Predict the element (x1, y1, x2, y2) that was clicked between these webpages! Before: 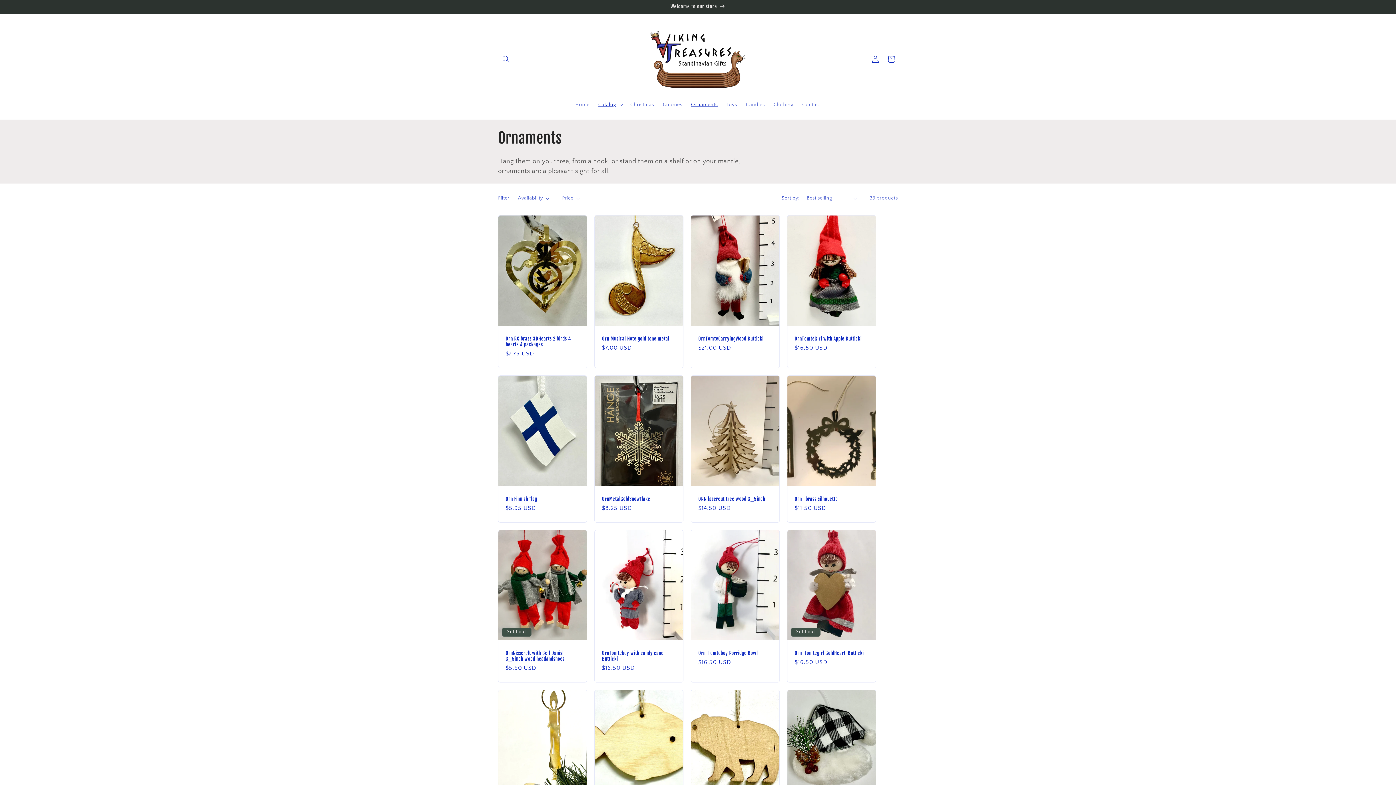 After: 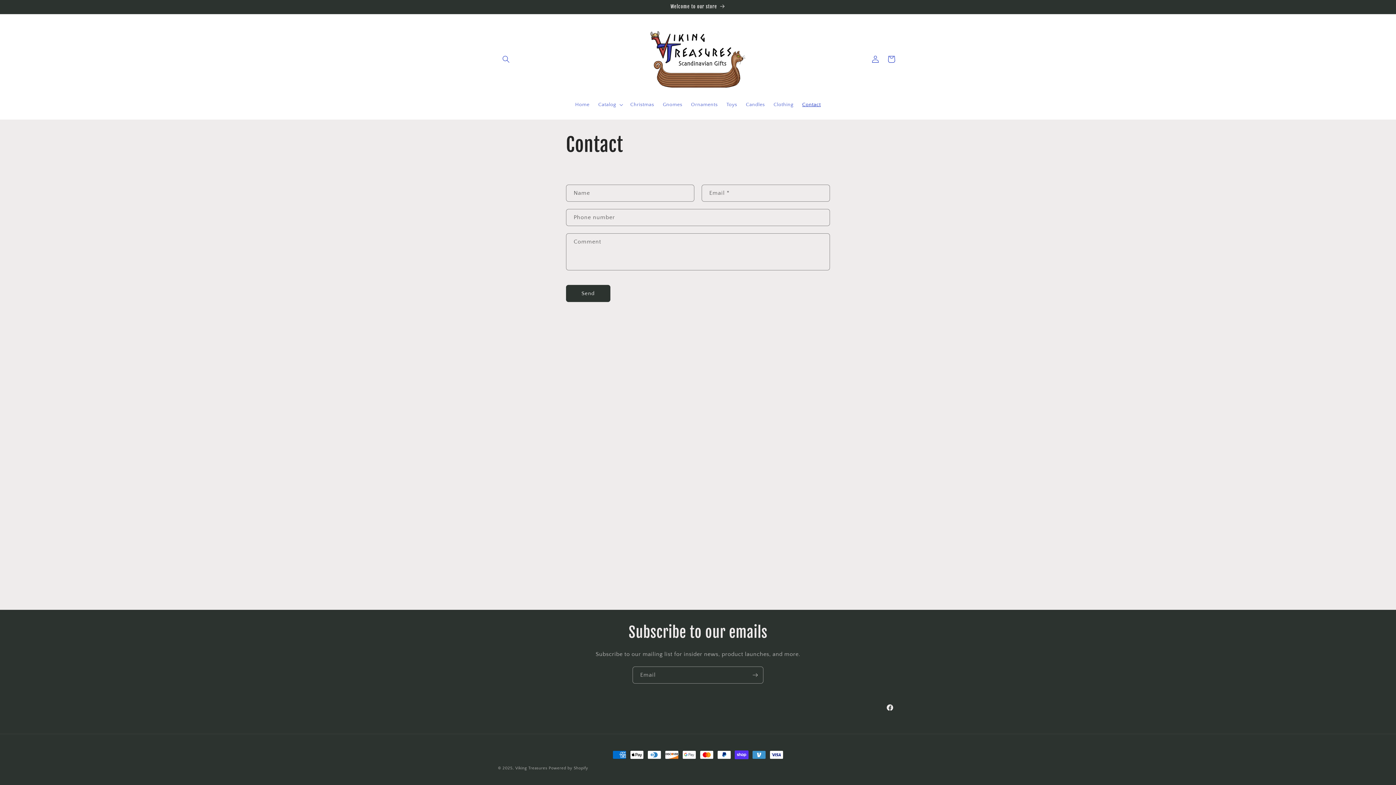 Action: bbox: (798, 97, 825, 112) label: Contact